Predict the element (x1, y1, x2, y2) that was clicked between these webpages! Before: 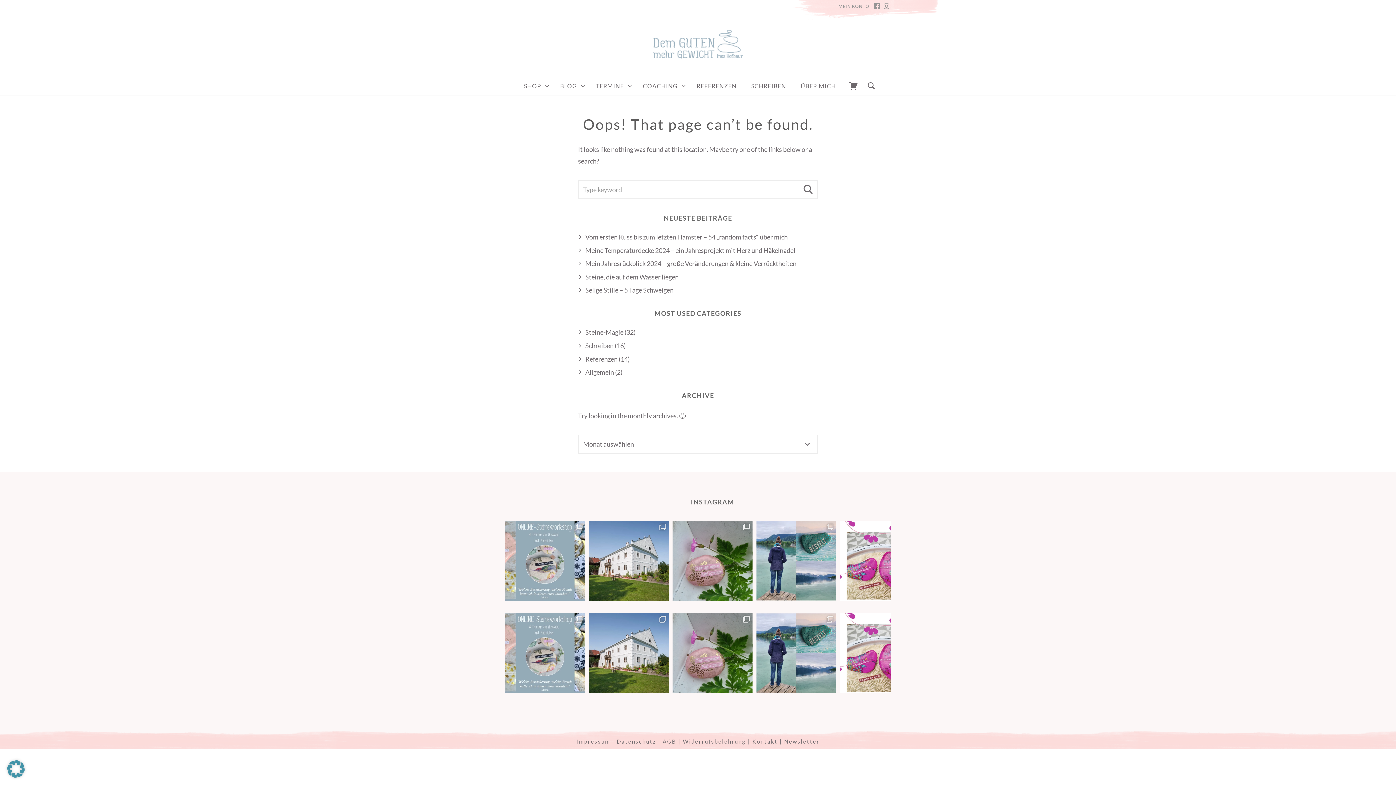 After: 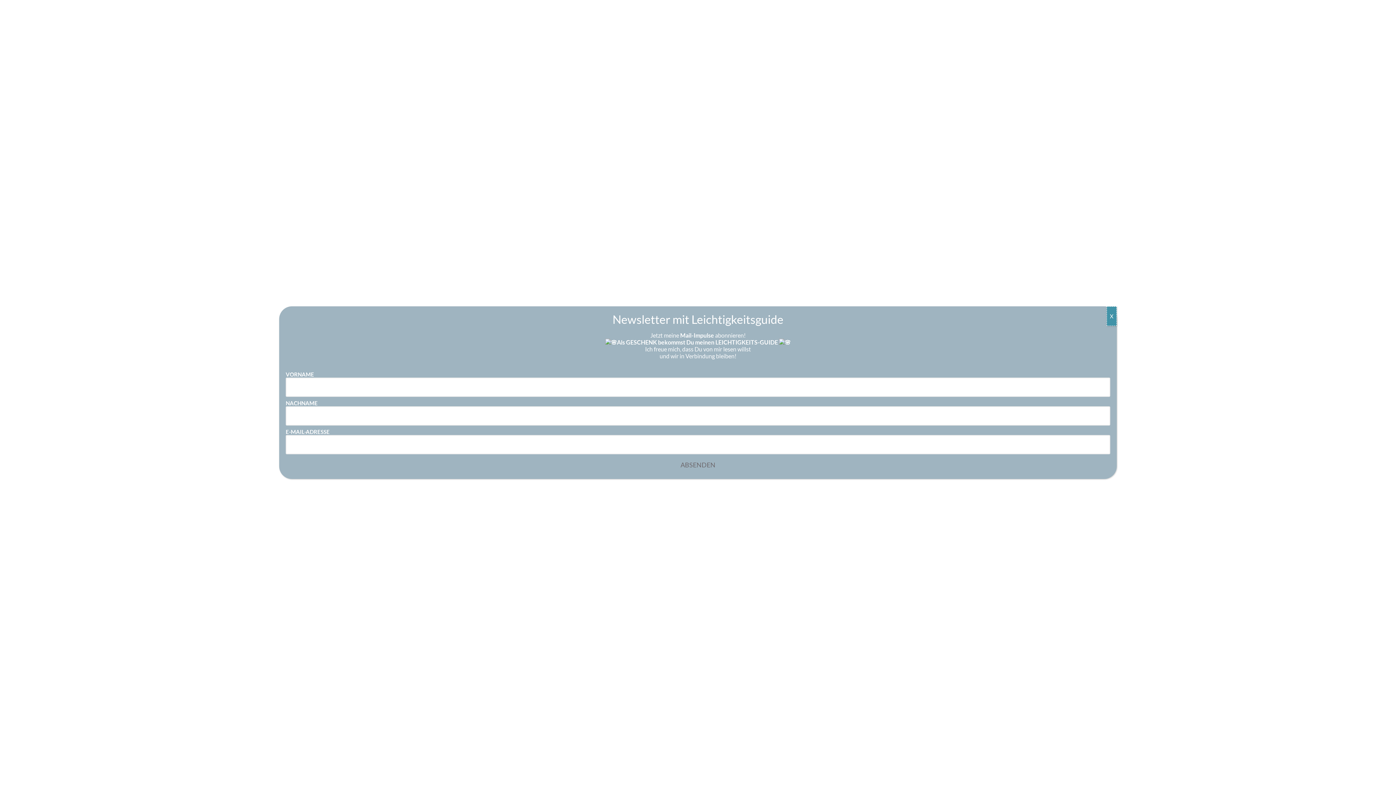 Action: label: SHOP bbox: (516, 76, 553, 95)